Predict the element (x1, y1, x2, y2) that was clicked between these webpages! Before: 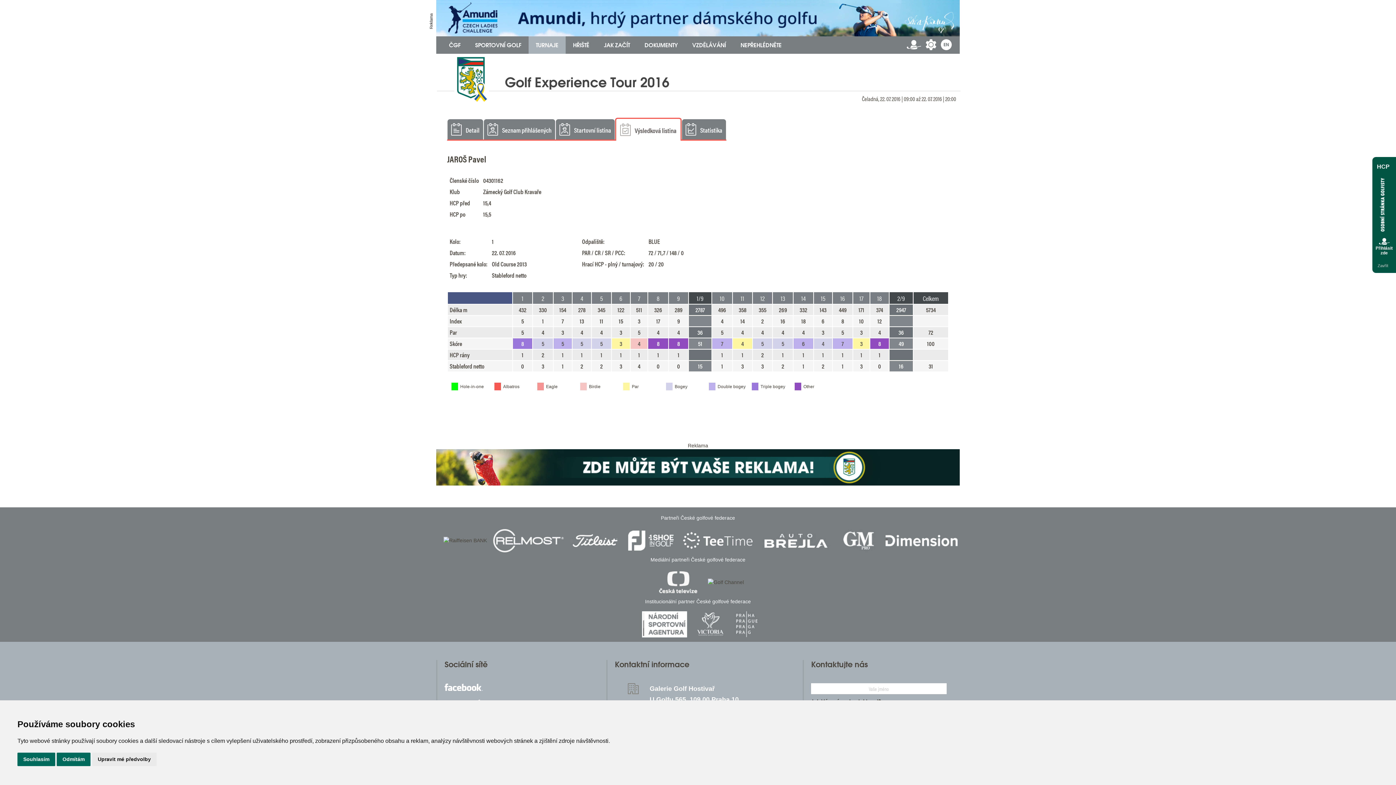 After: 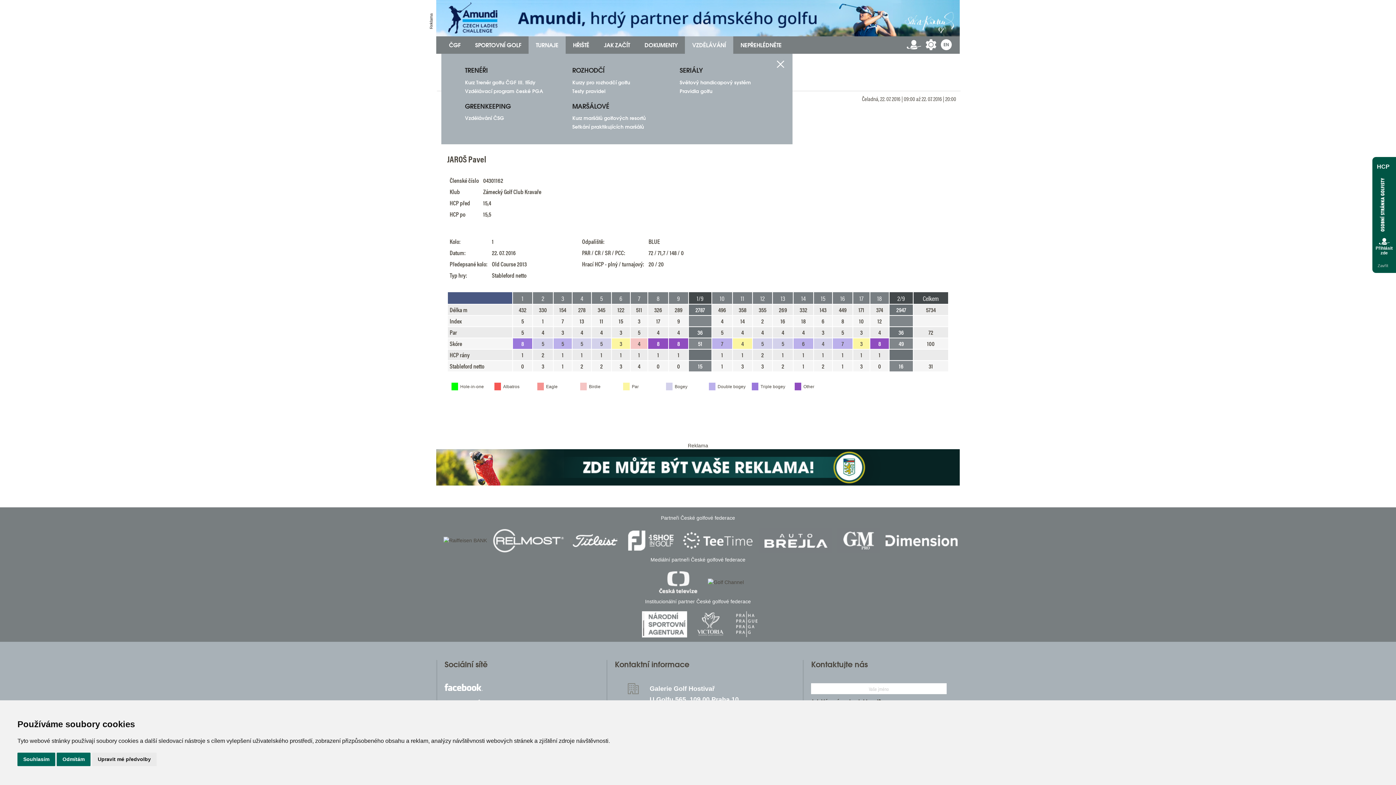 Action: bbox: (685, 36, 733, 53) label: VZDĚLÁVÁNÍ